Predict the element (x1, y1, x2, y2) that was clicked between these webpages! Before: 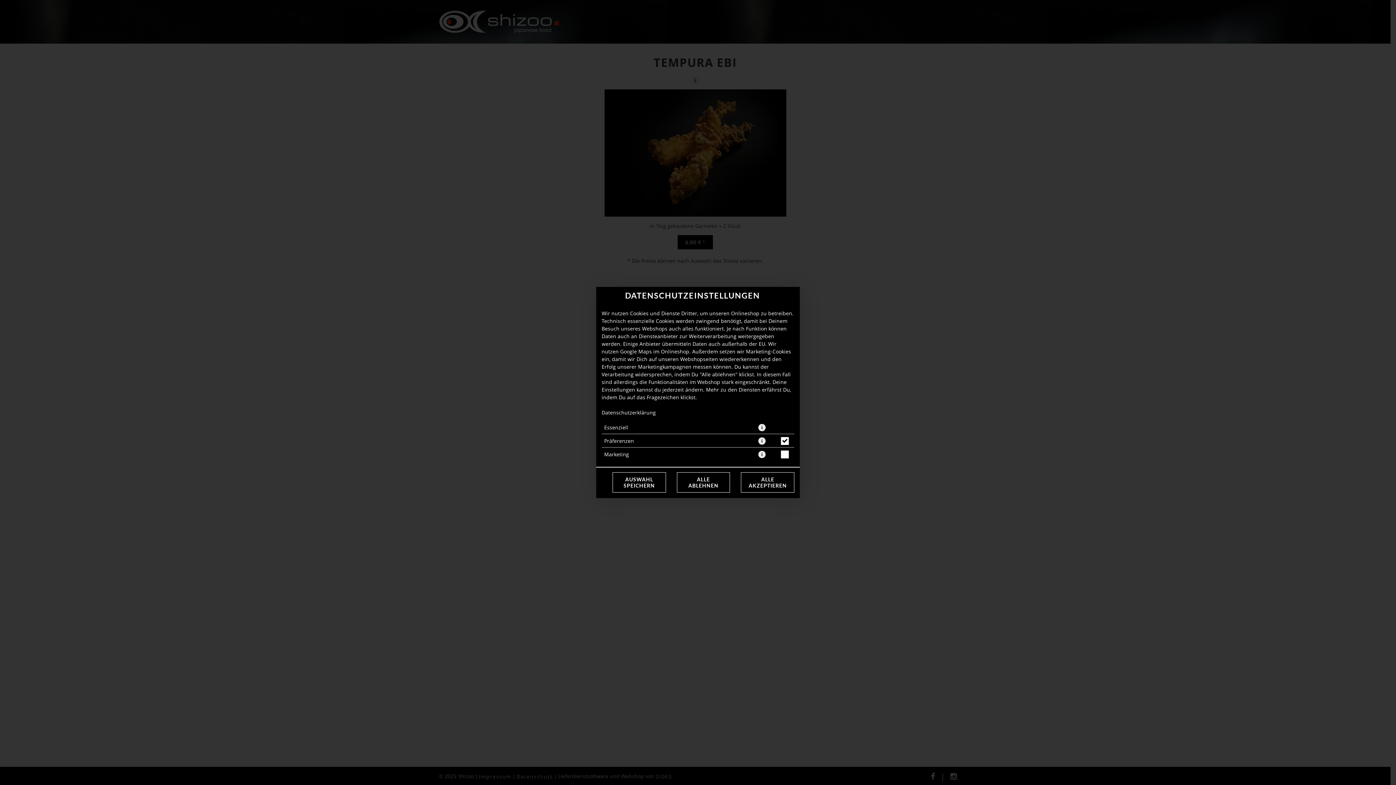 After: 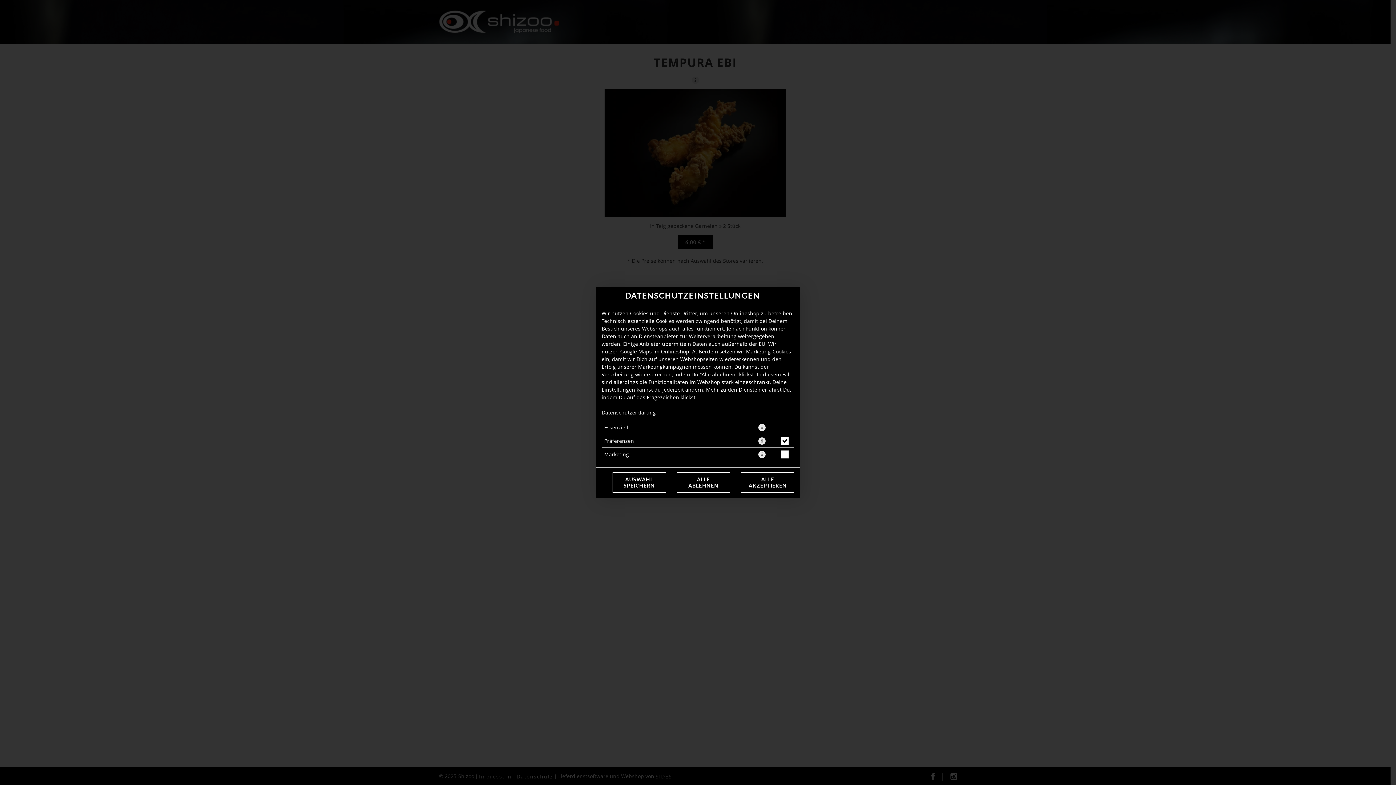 Action: label: Datenschutzerklärung bbox: (601, 409, 656, 416)